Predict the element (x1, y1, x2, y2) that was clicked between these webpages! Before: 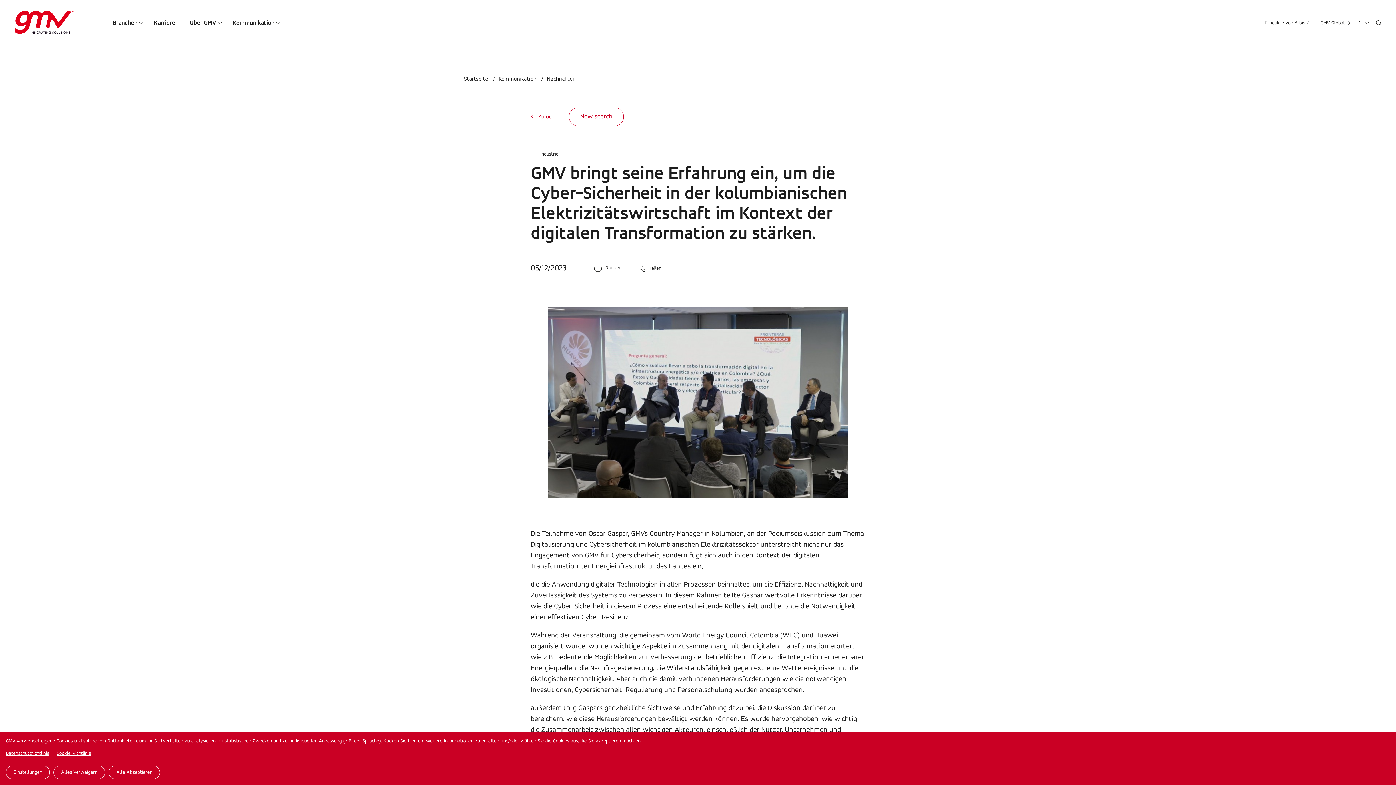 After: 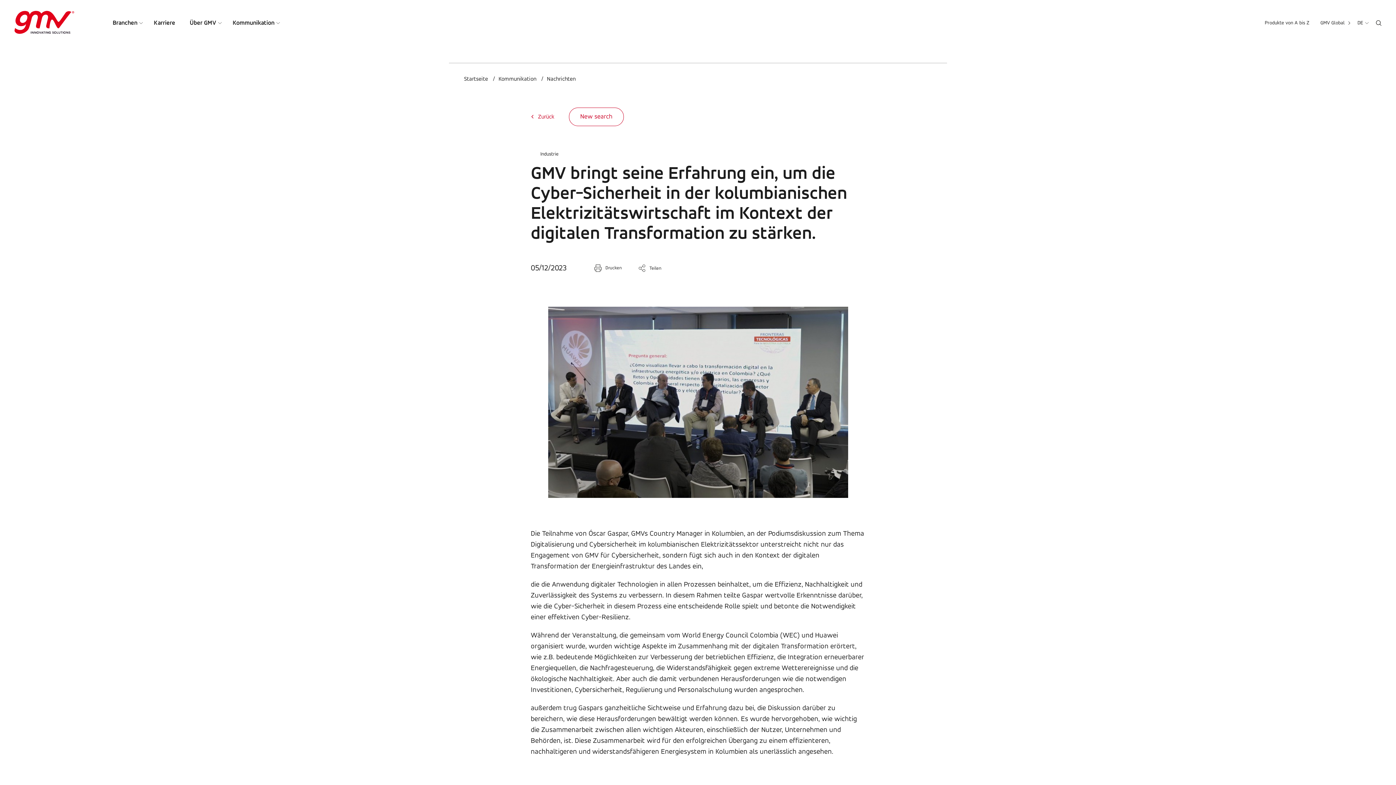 Action: label: Alles Verweigern bbox: (53, 766, 105, 779)